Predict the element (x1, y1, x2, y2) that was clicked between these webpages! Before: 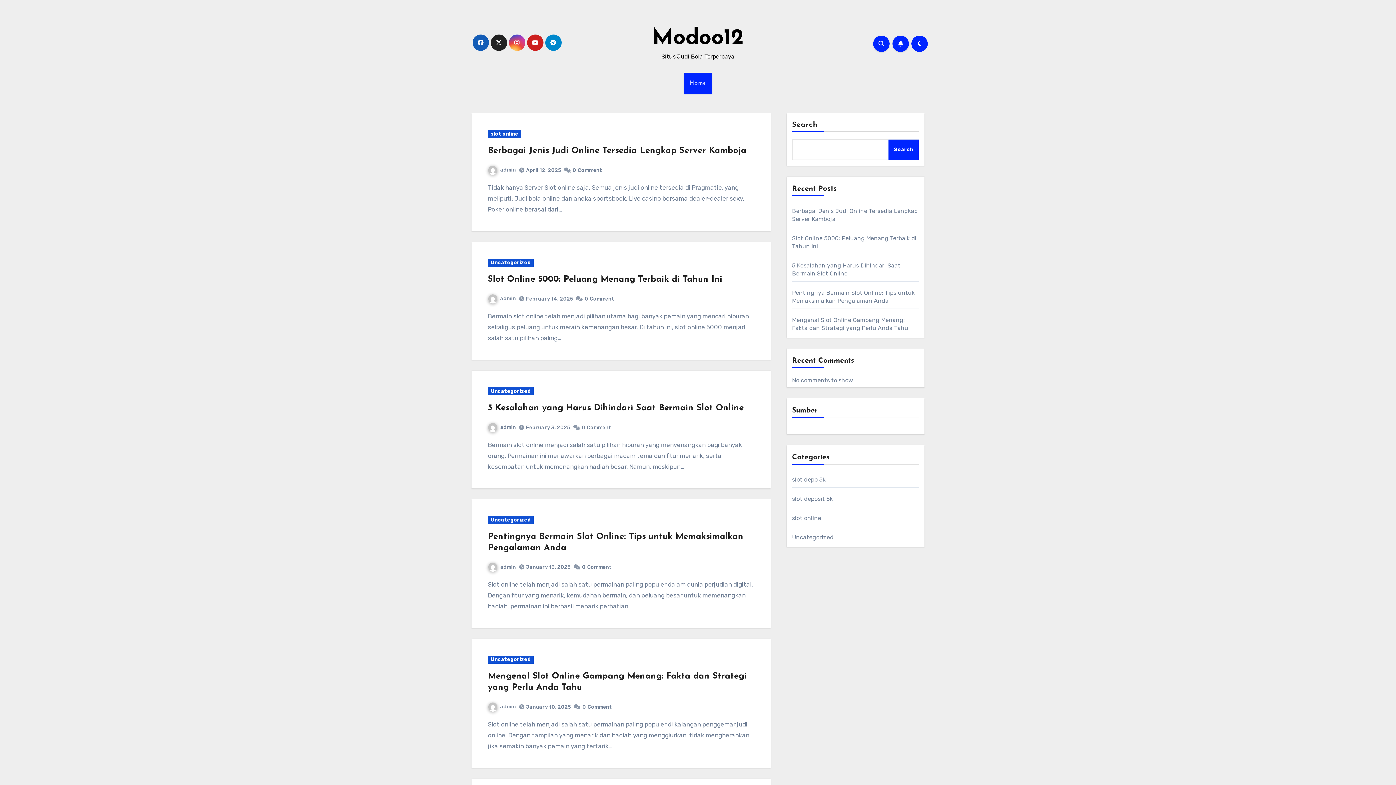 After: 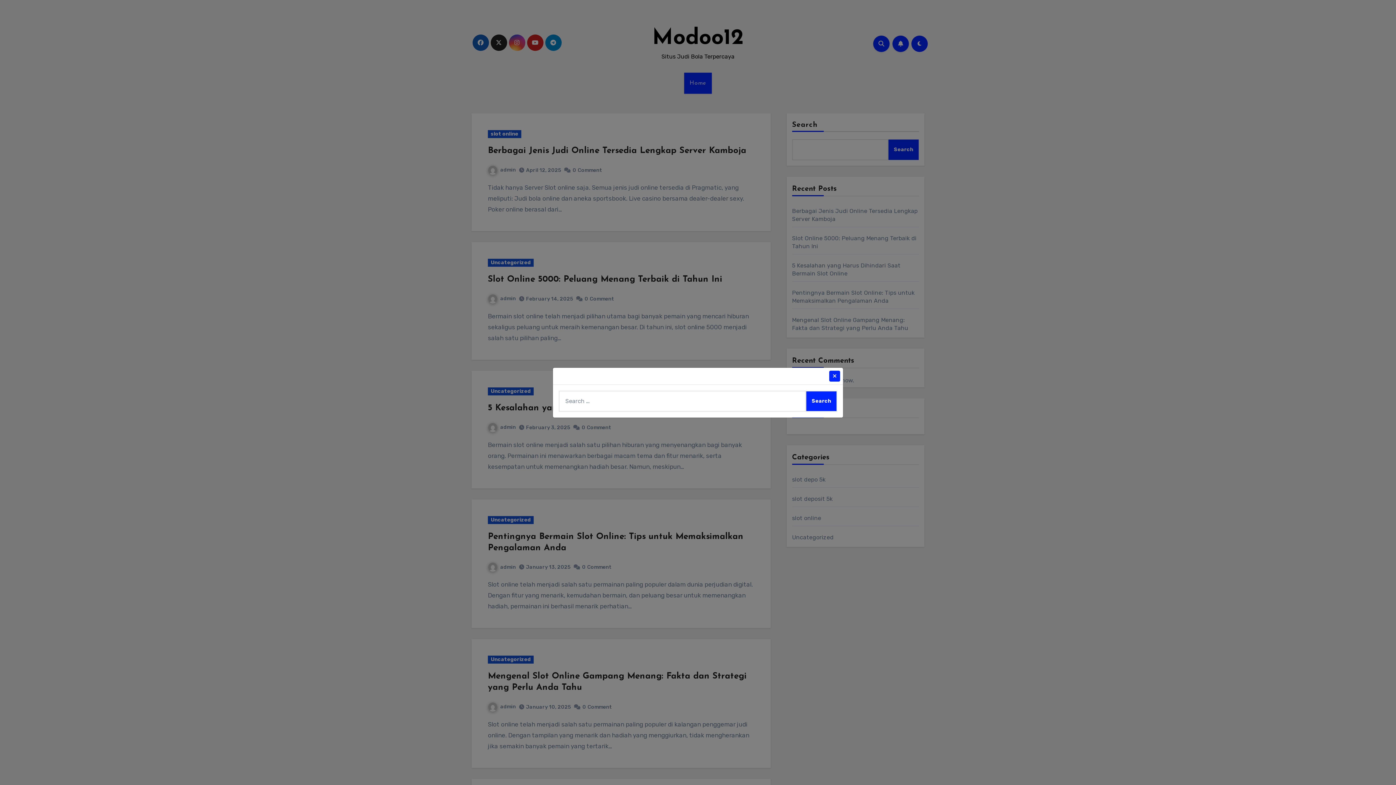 Action: bbox: (873, 35, 889, 51)